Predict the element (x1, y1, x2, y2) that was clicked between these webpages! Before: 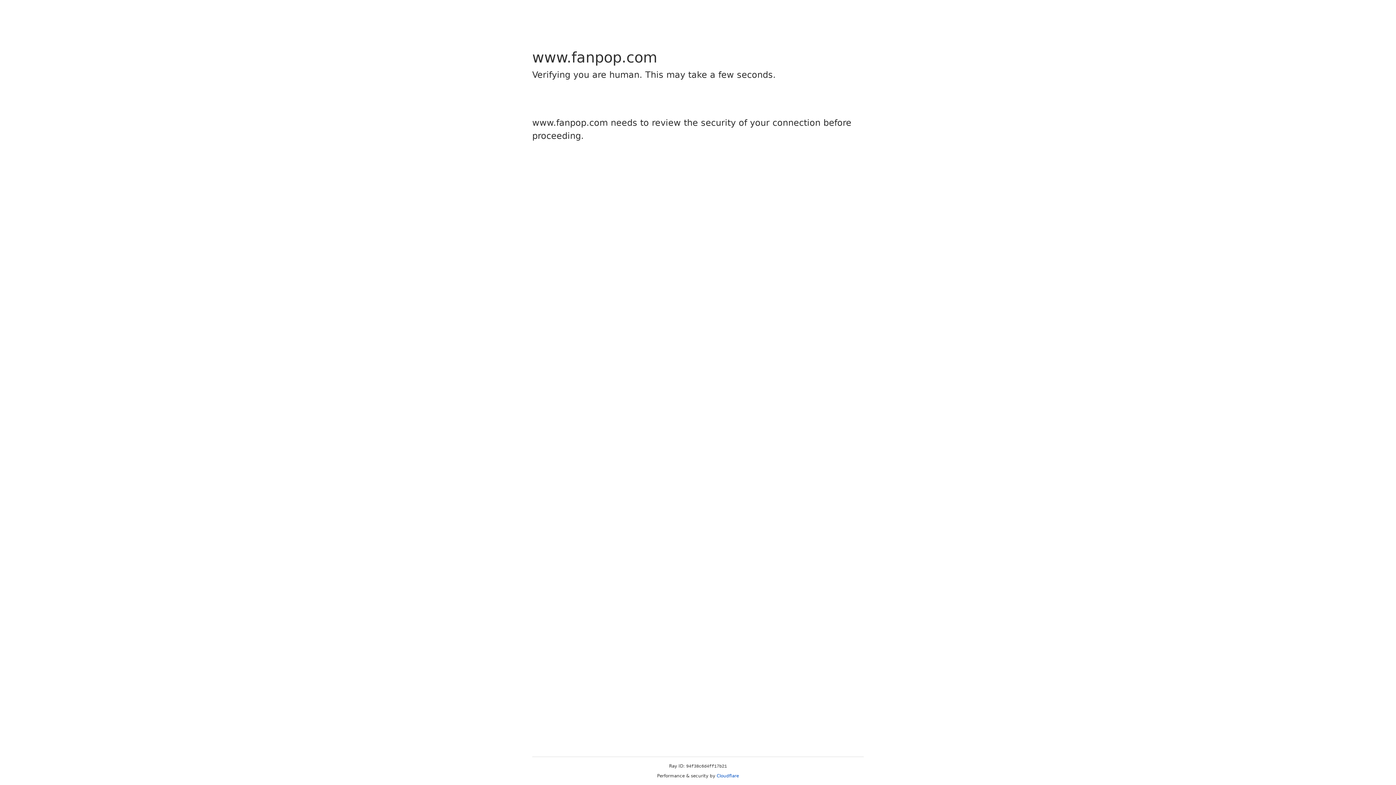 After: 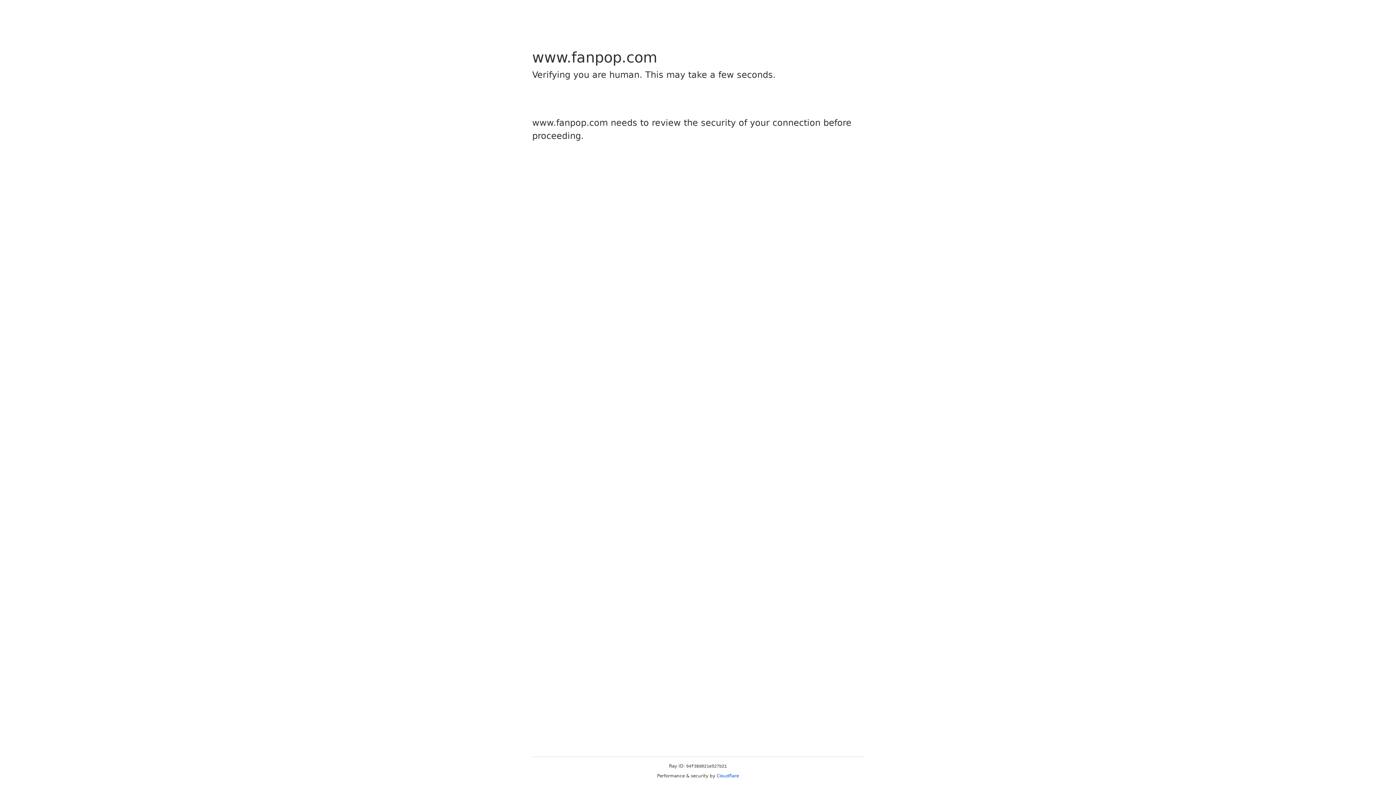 Action: label: Cloudflare bbox: (716, 773, 739, 778)